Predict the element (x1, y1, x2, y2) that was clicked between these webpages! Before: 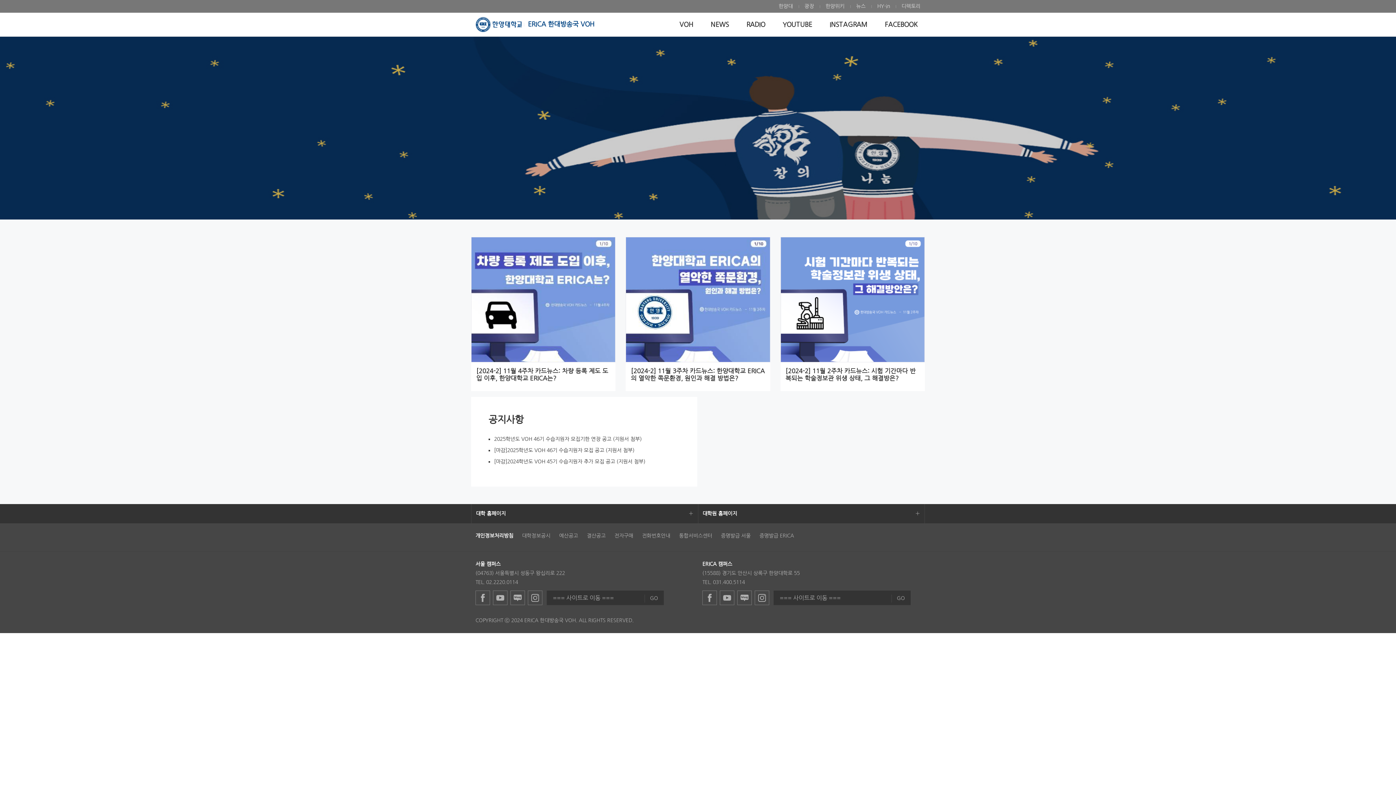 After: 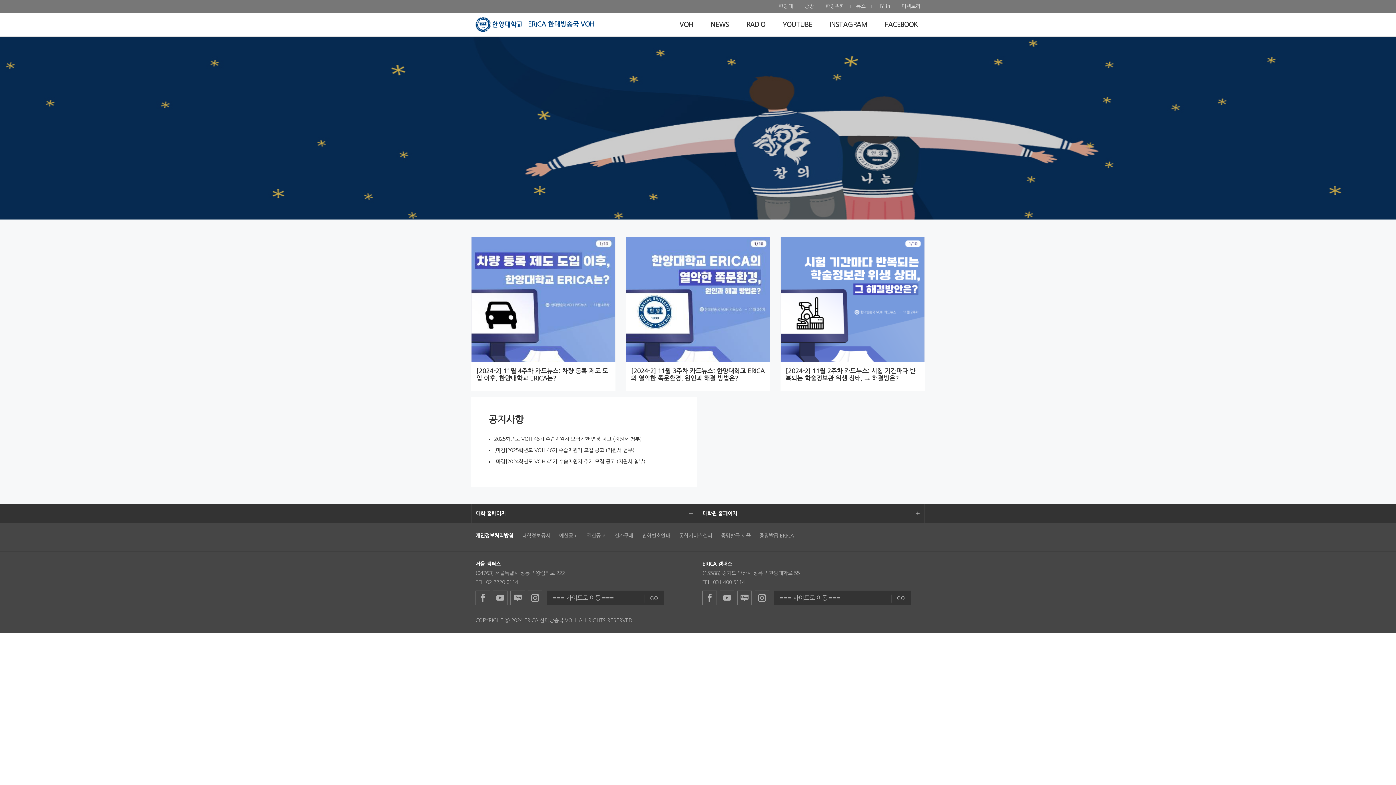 Action: label: 디렉토리 bbox: (896, 2, 920, 10)